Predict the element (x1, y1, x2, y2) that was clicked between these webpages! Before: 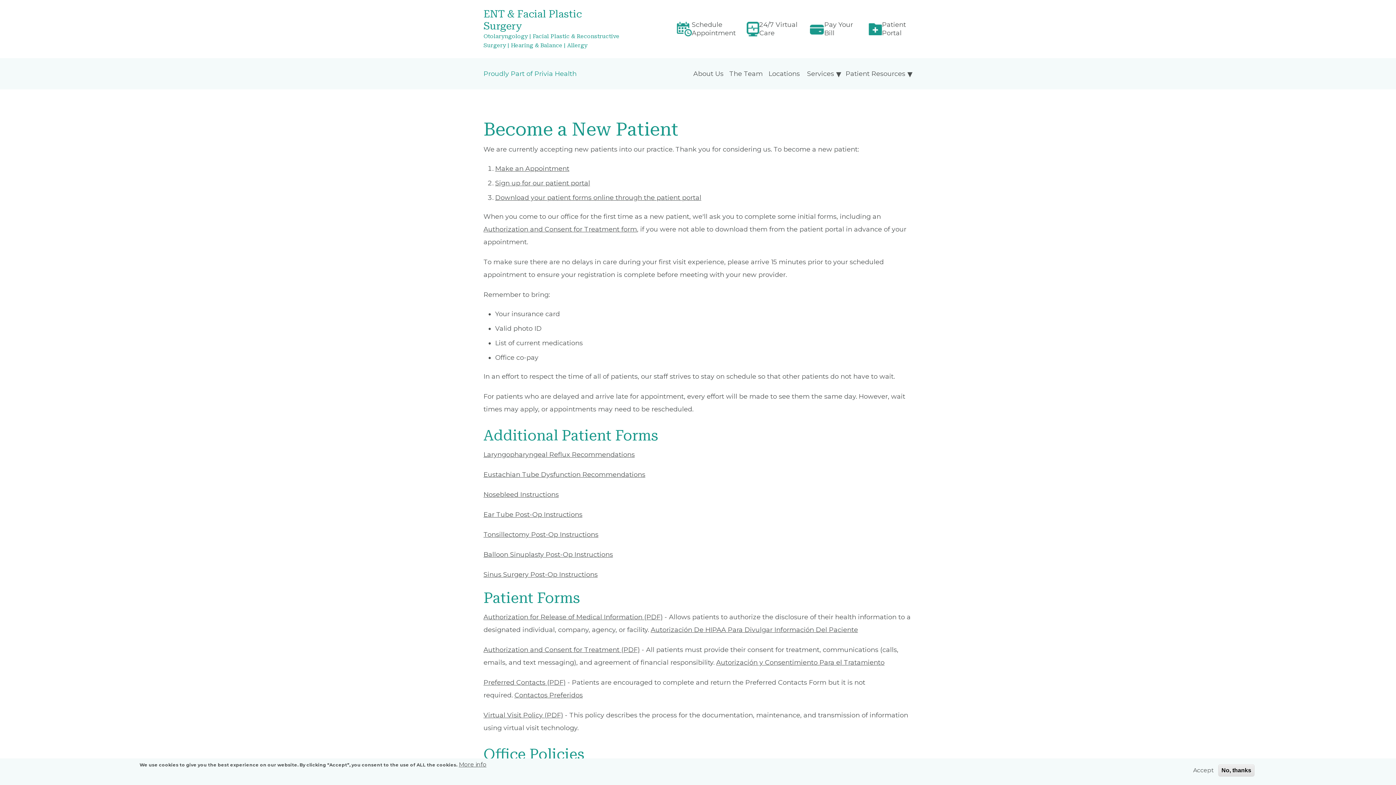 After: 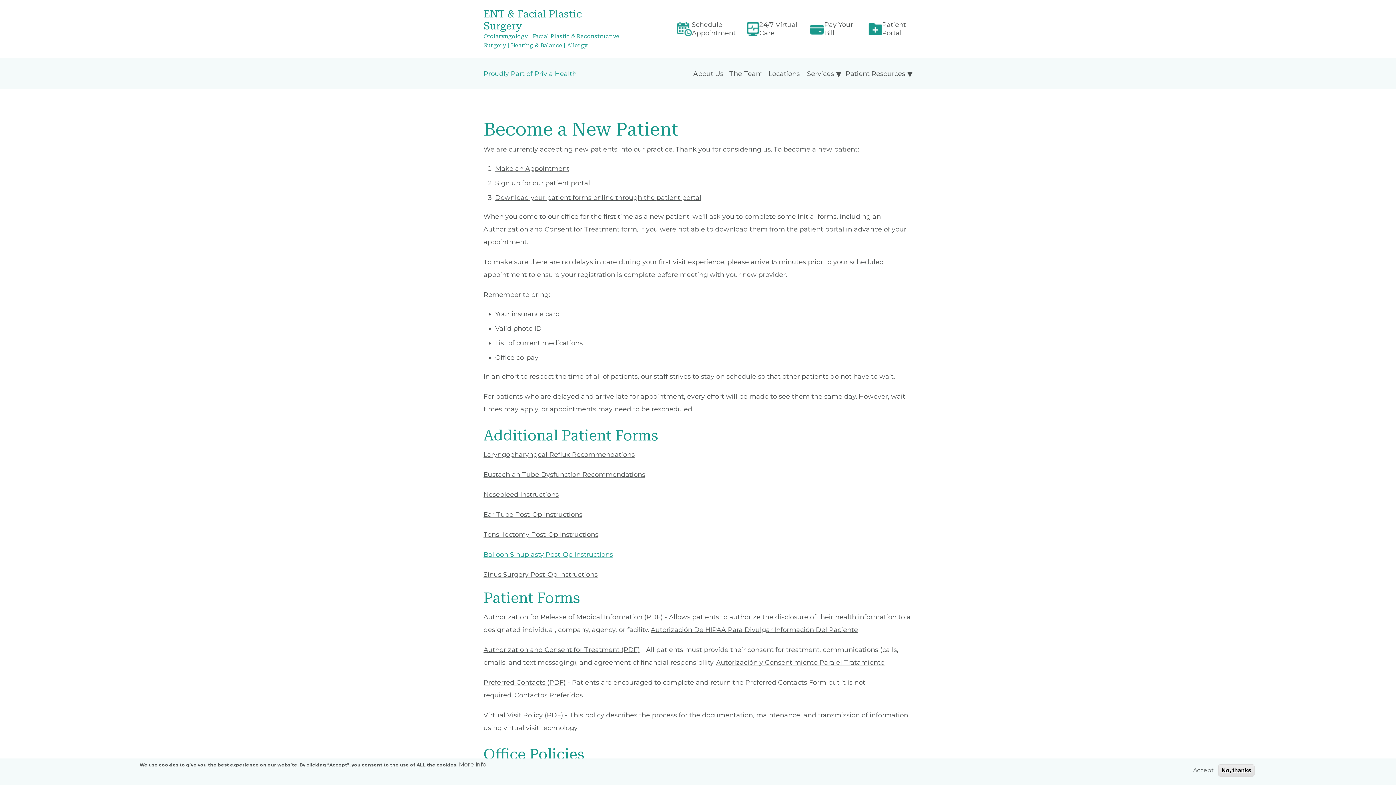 Action: label: Balloon Sinuplasty Post-Op Instructions bbox: (483, 550, 613, 558)